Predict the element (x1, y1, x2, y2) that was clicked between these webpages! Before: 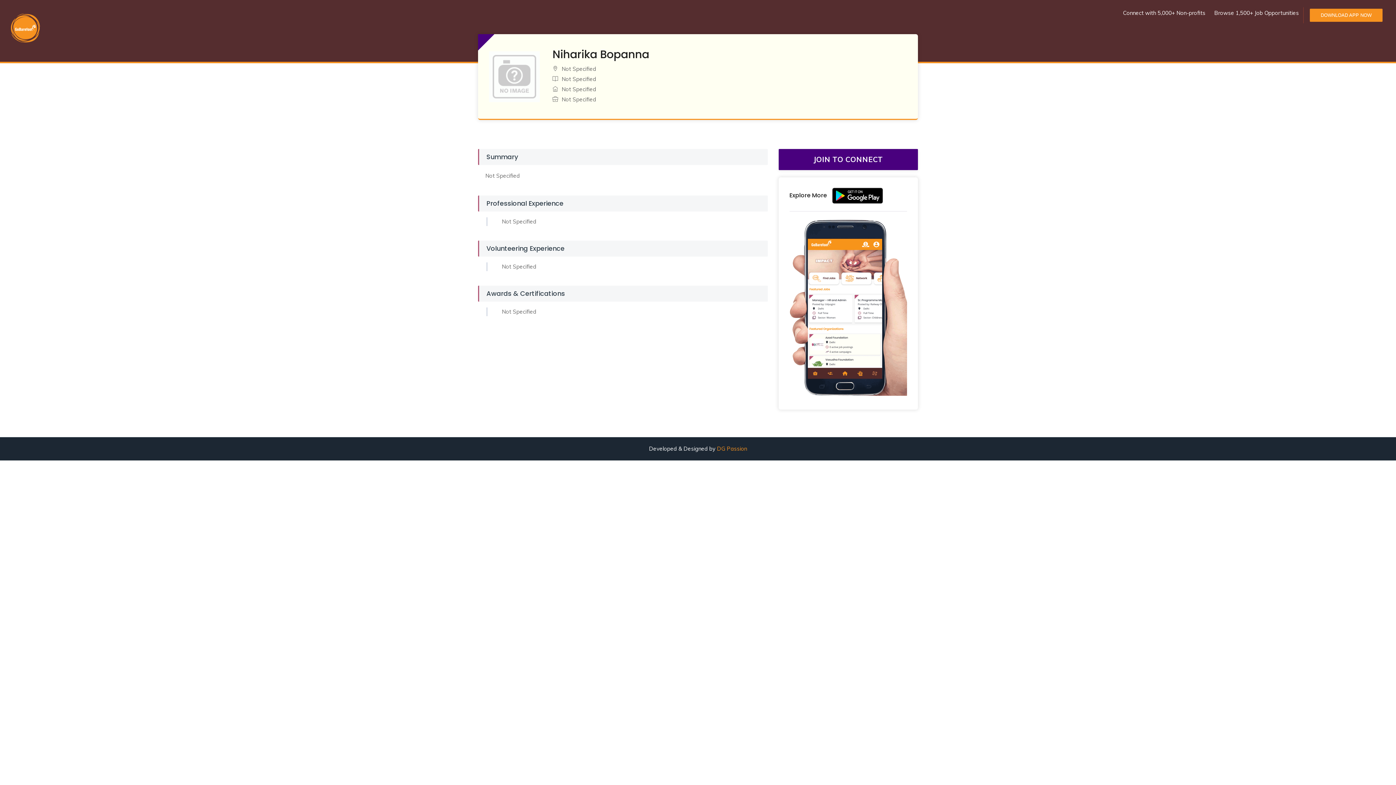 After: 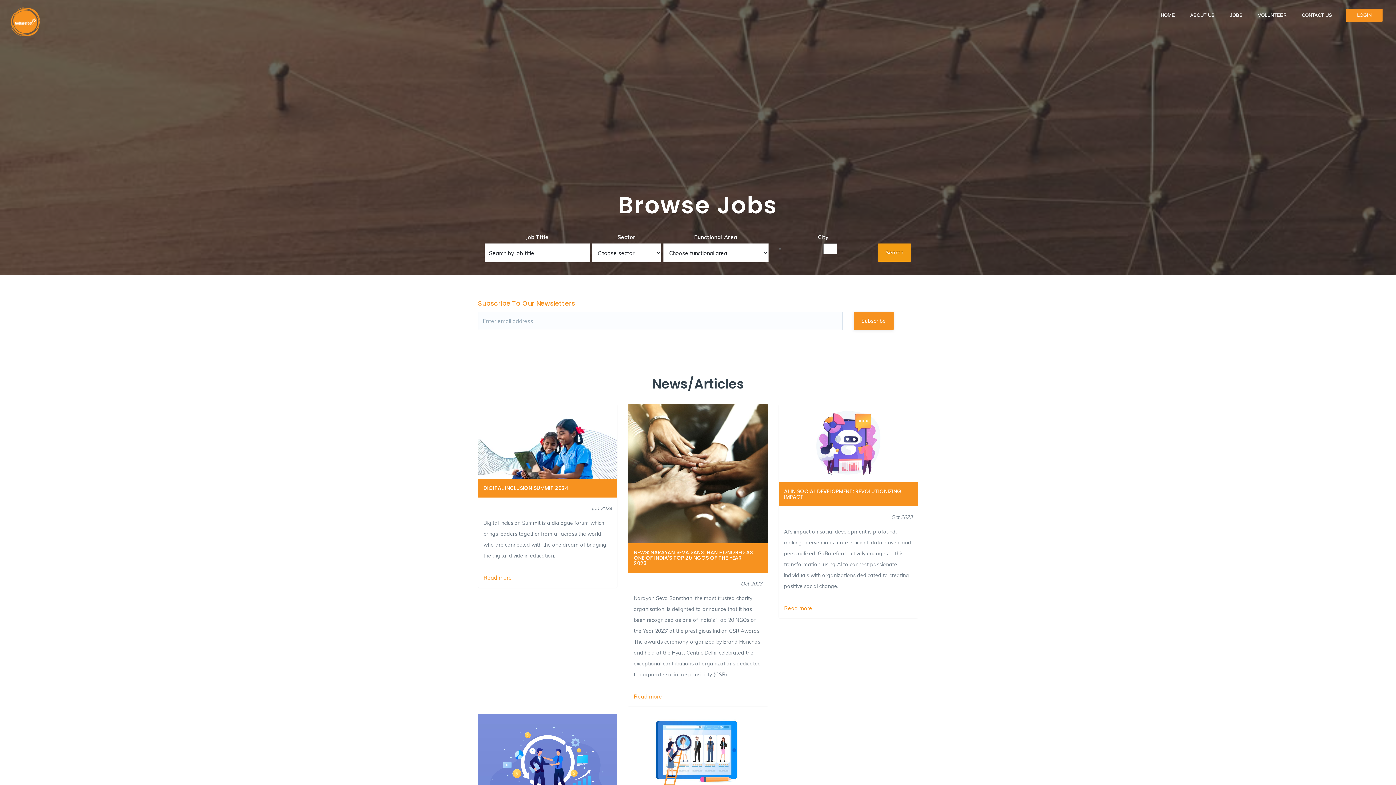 Action: bbox: (5, 0, 45, 18)